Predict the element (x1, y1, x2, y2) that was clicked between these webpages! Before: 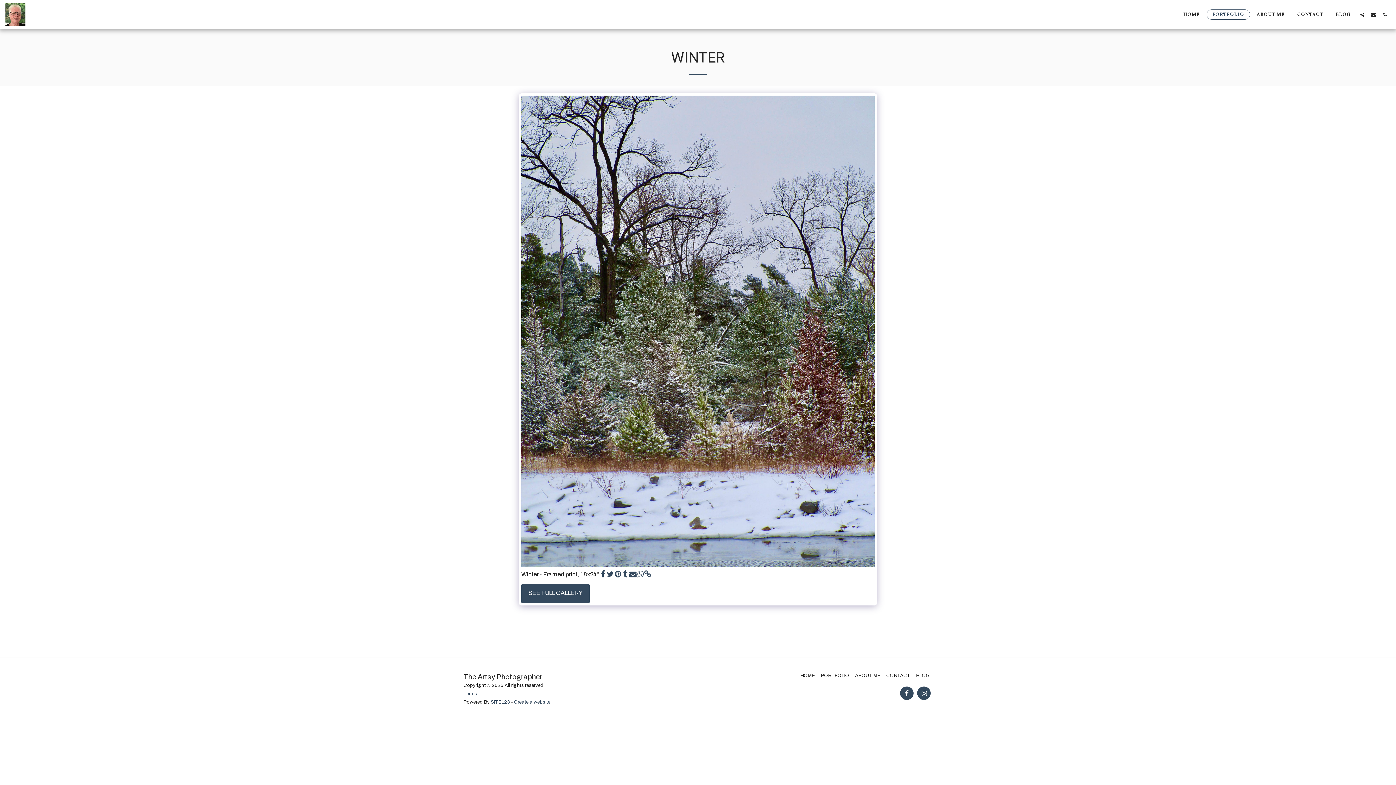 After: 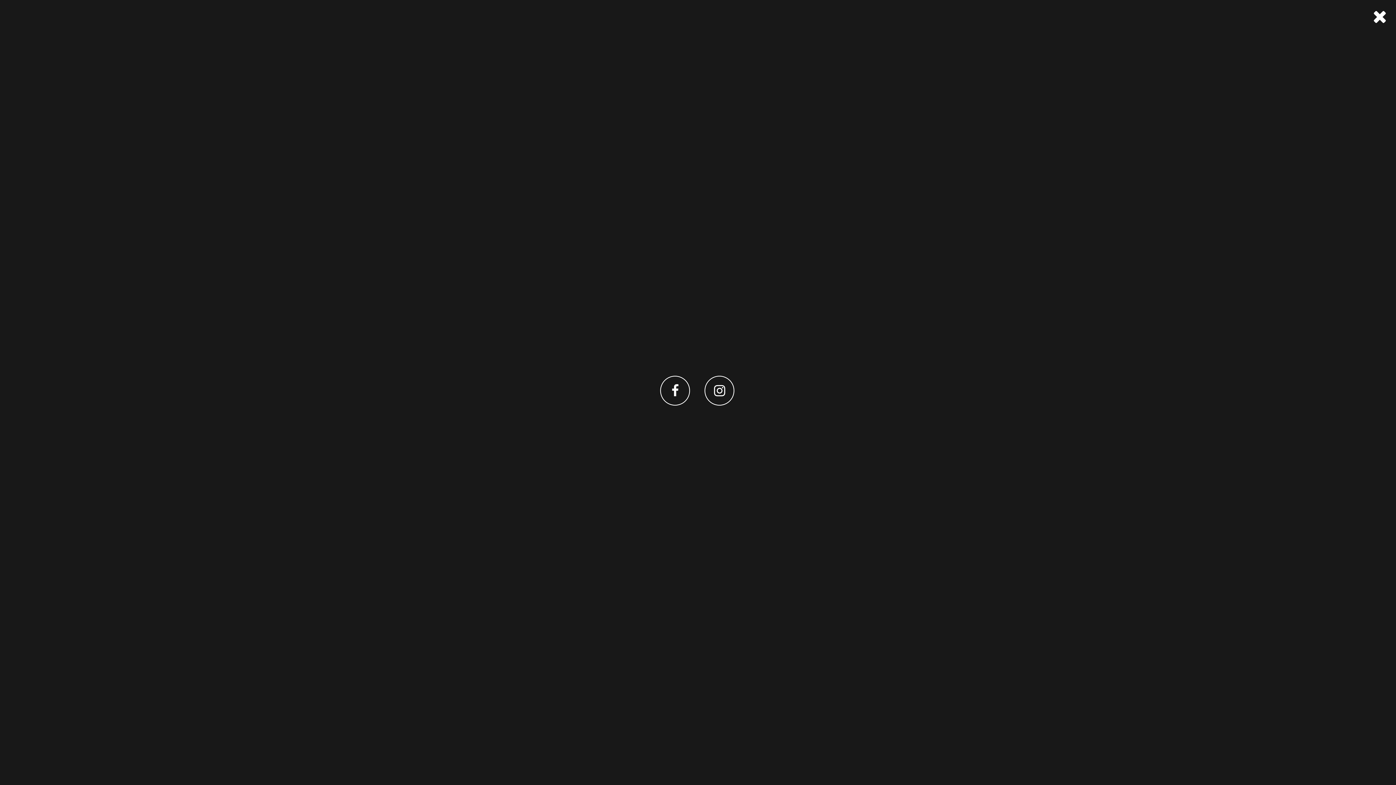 Action: label:   bbox: (1357, 11, 1368, 16)